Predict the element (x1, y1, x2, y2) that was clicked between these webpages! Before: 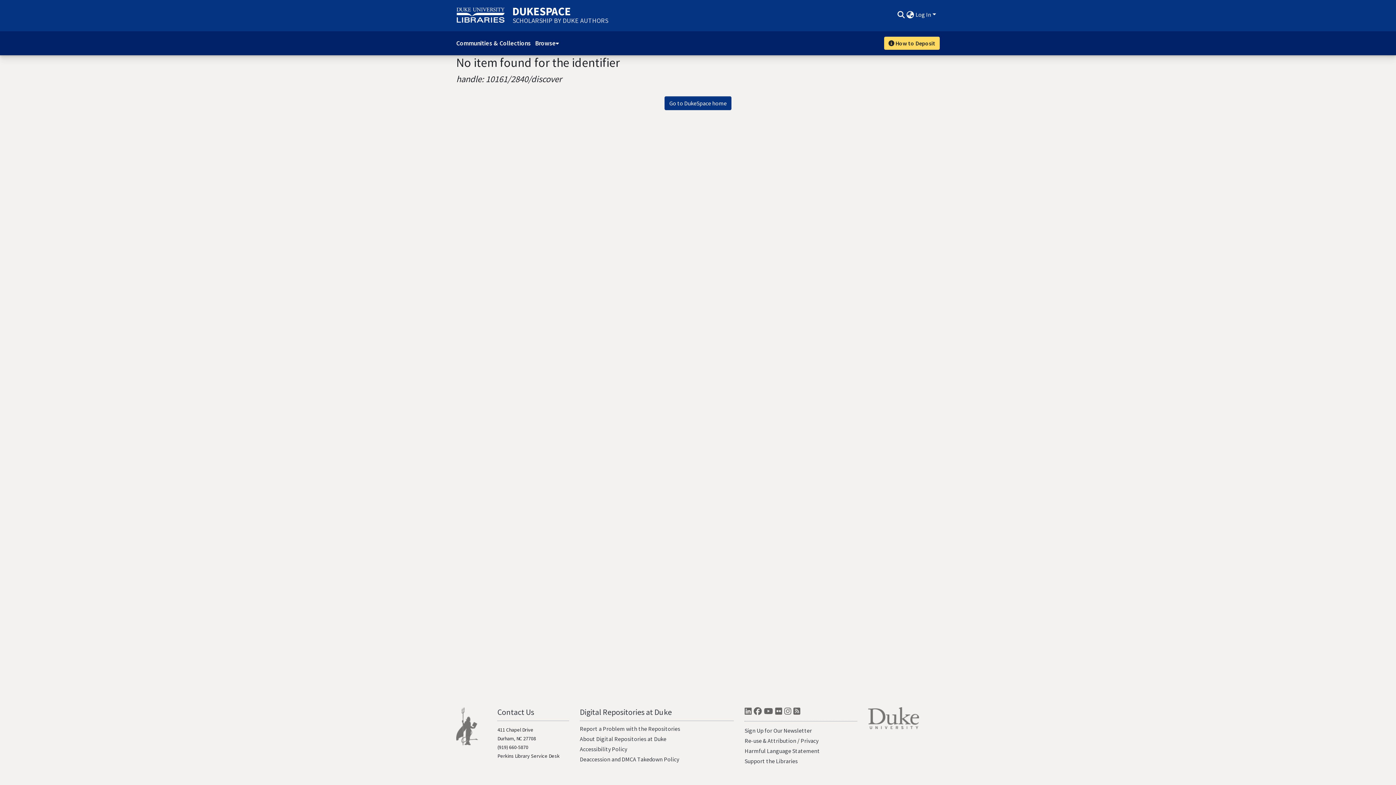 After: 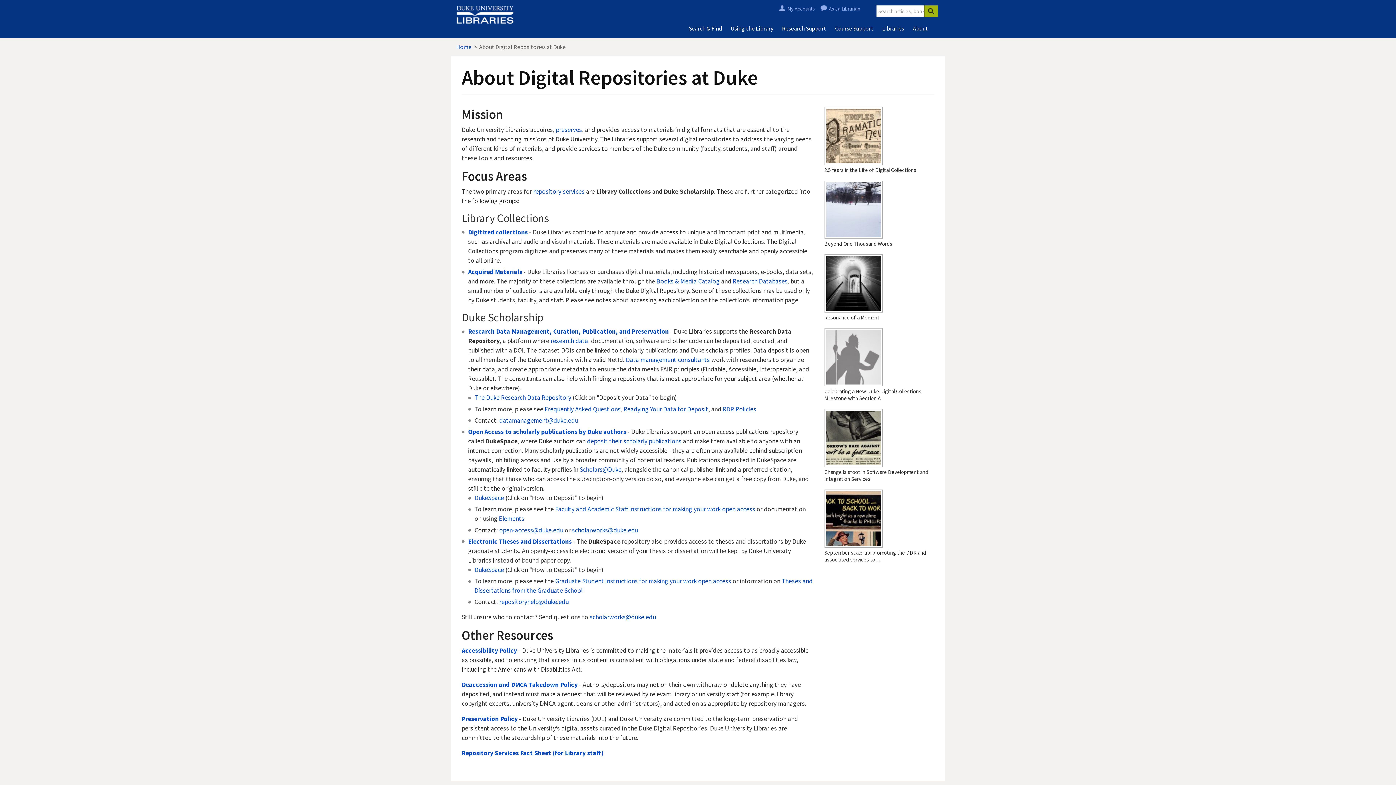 Action: bbox: (579, 735, 666, 742) label: About Digital Repositories at Duke